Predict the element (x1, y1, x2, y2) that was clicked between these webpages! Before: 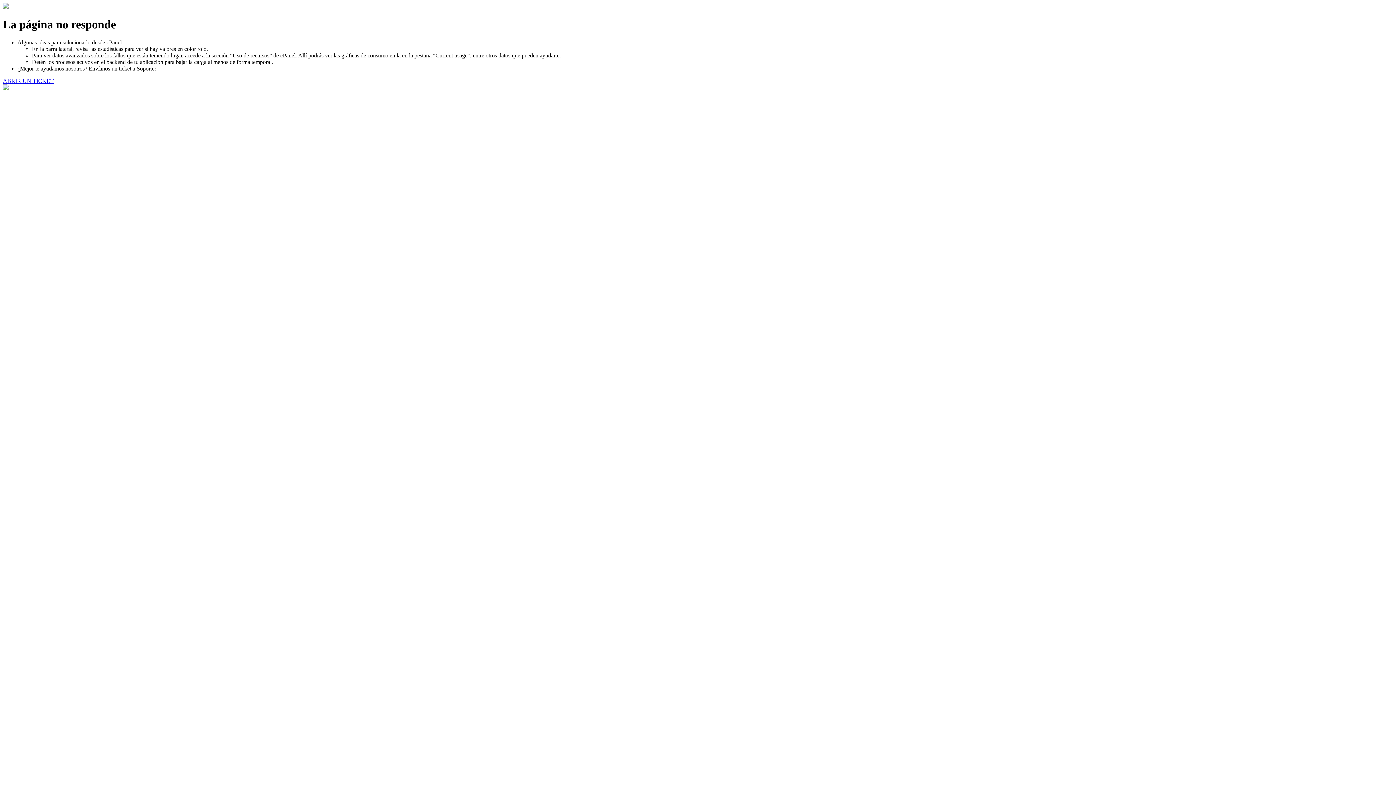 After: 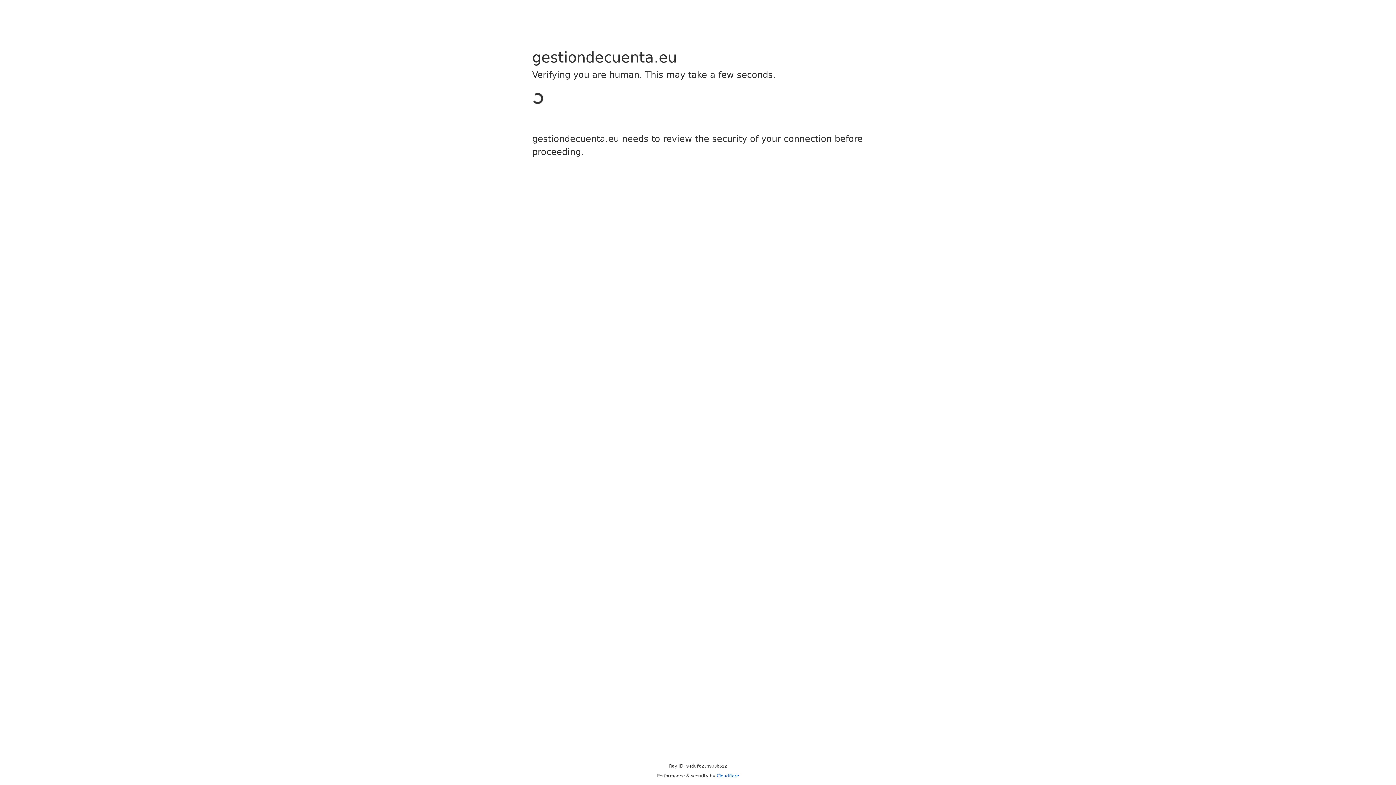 Action: bbox: (2, 77, 53, 83) label: ABRIR UN TICKET